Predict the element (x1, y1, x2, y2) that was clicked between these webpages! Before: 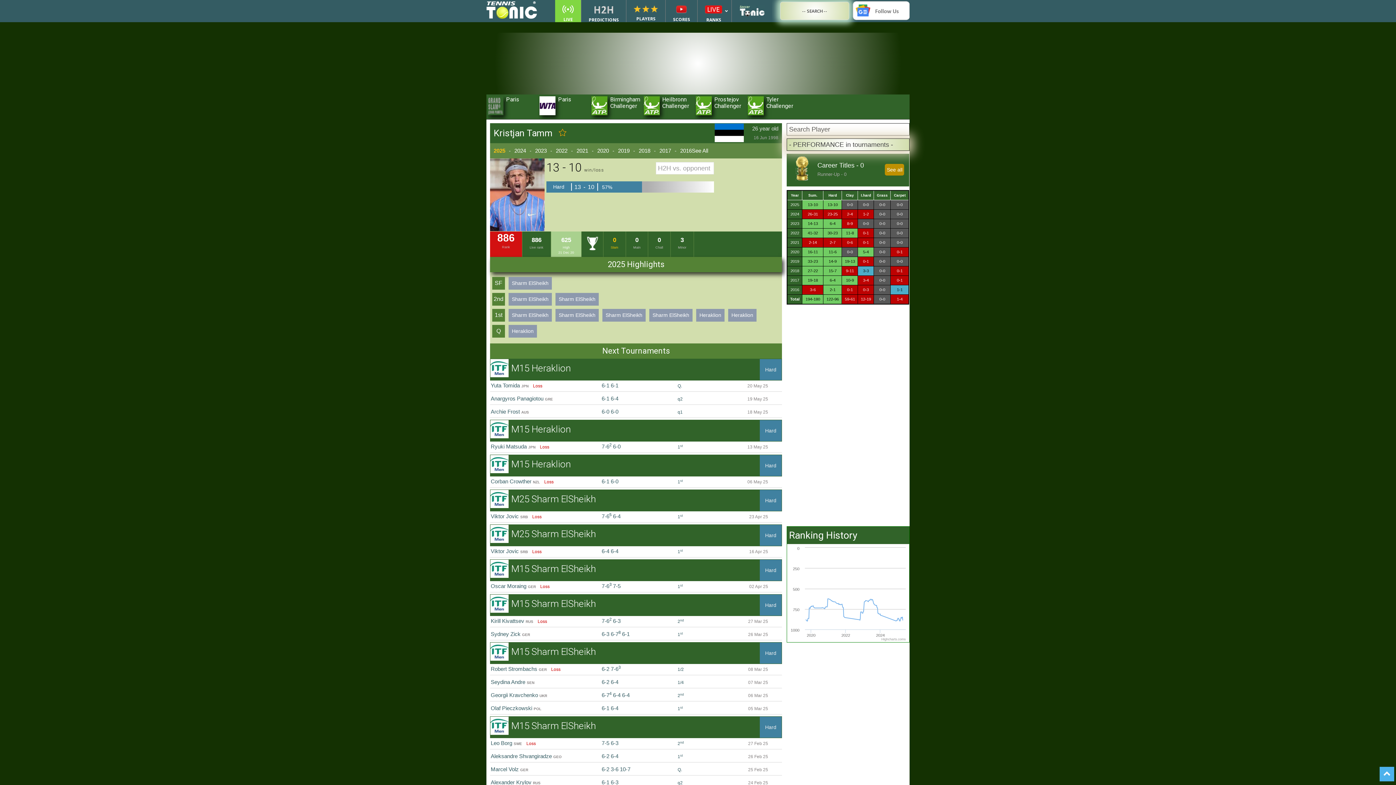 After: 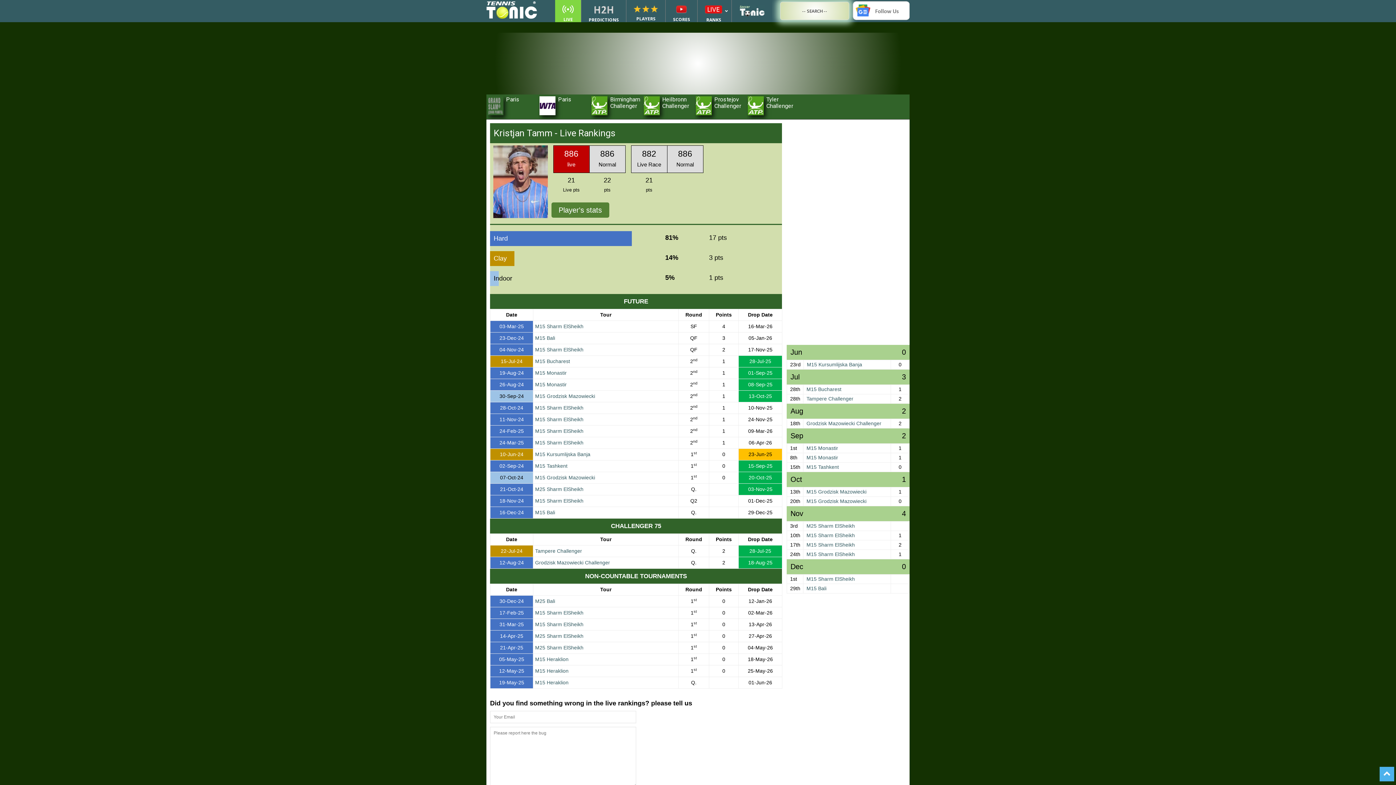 Action: bbox: (529, 204, 543, 217) label: 886
Live rank